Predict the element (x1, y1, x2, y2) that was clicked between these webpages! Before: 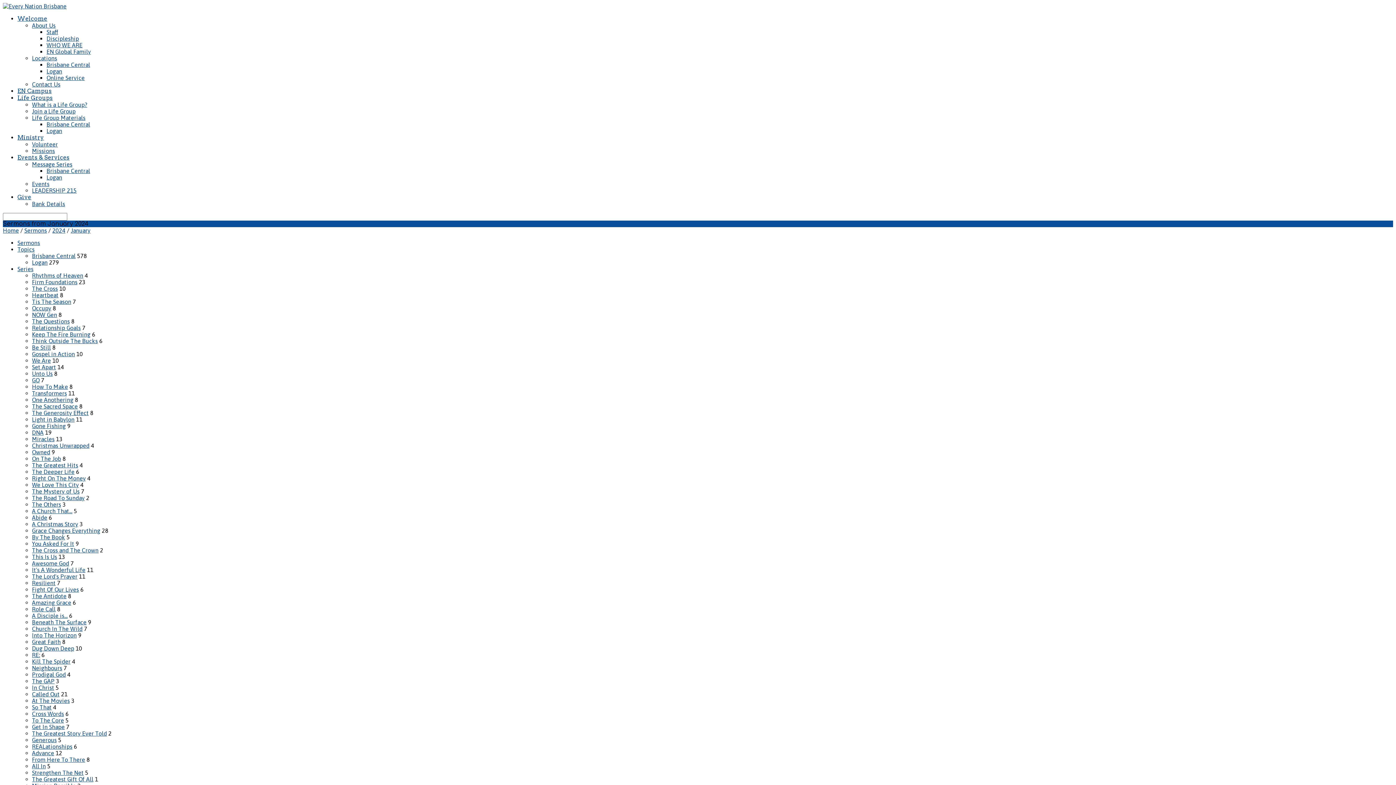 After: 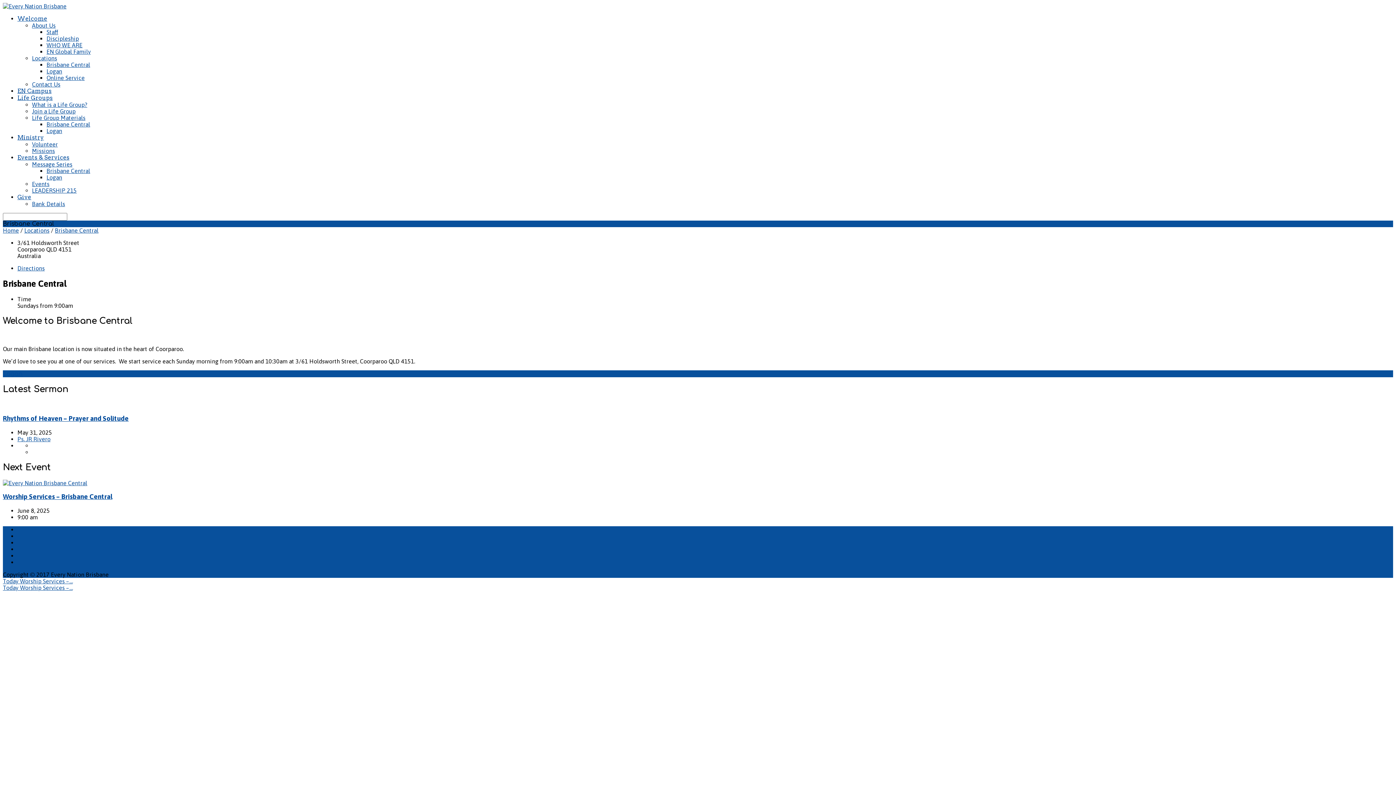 Action: label: Brisbane Central bbox: (46, 61, 90, 68)